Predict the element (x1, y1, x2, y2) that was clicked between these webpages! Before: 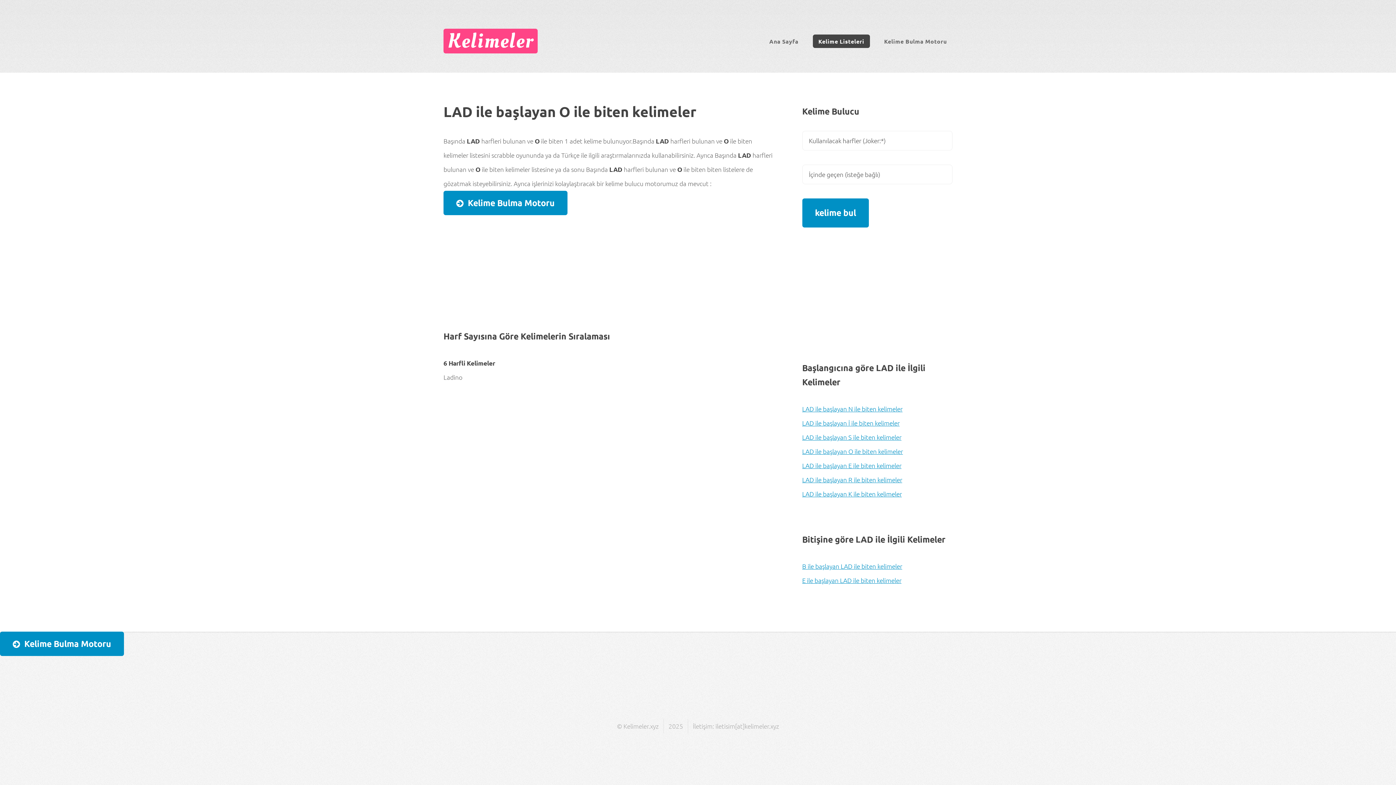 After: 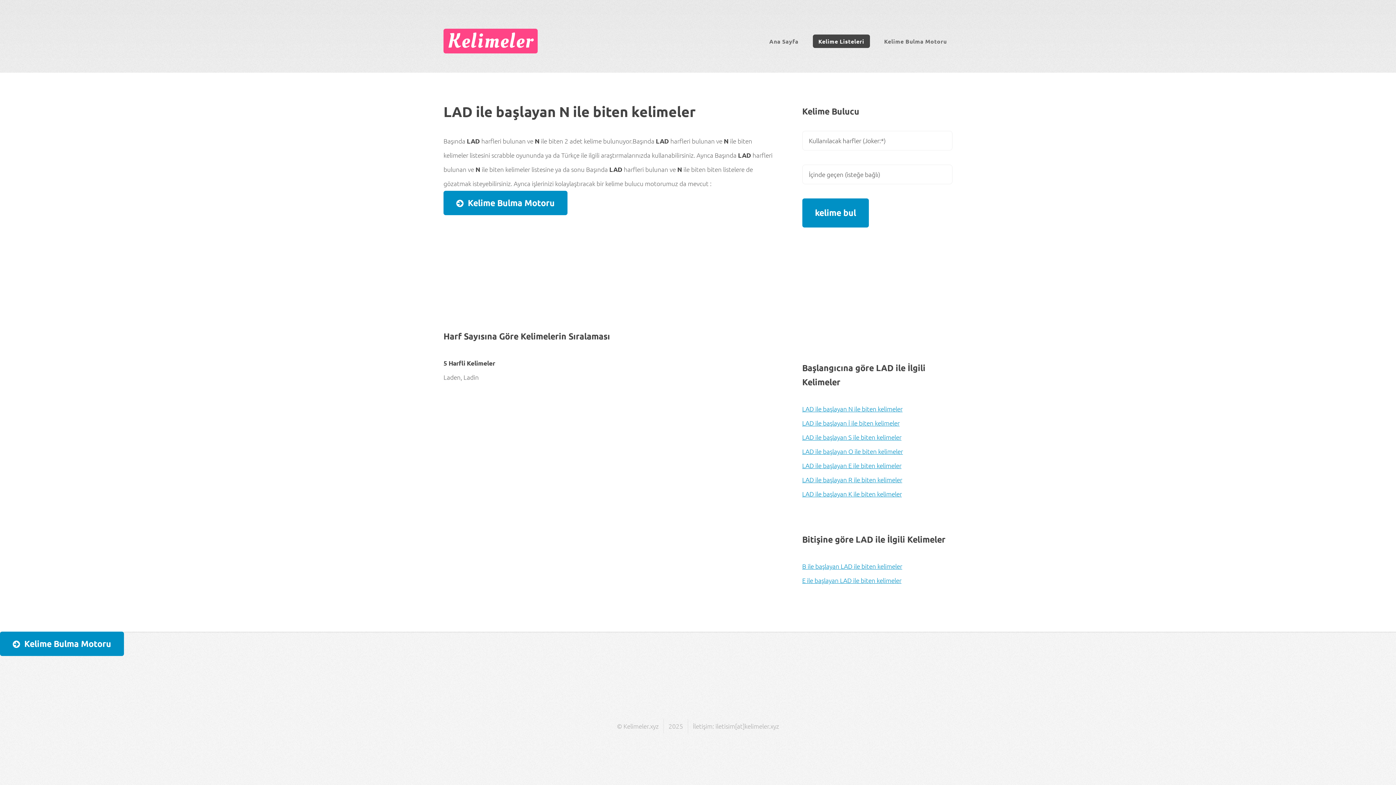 Action: bbox: (802, 404, 902, 412) label: LAD ile başlayan N ile biten kelimeler